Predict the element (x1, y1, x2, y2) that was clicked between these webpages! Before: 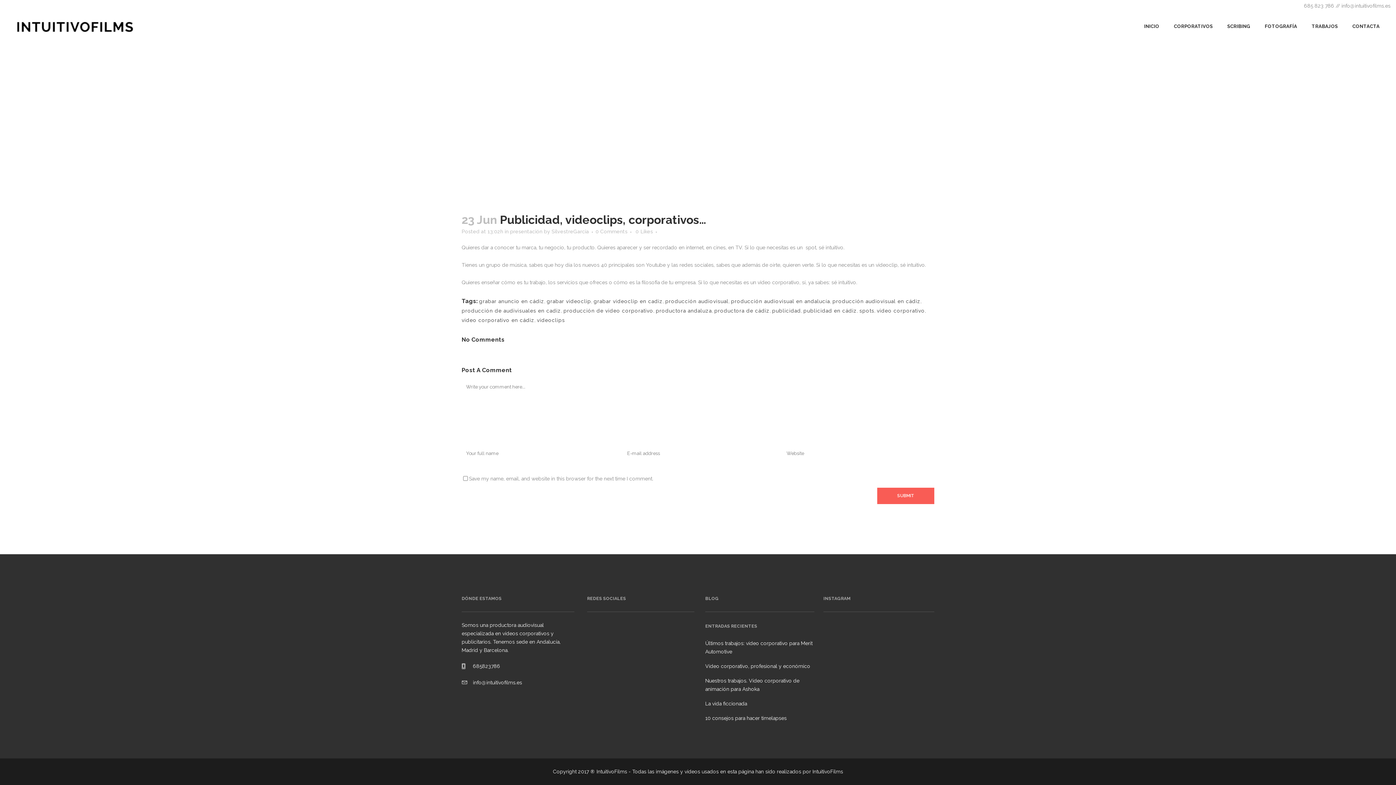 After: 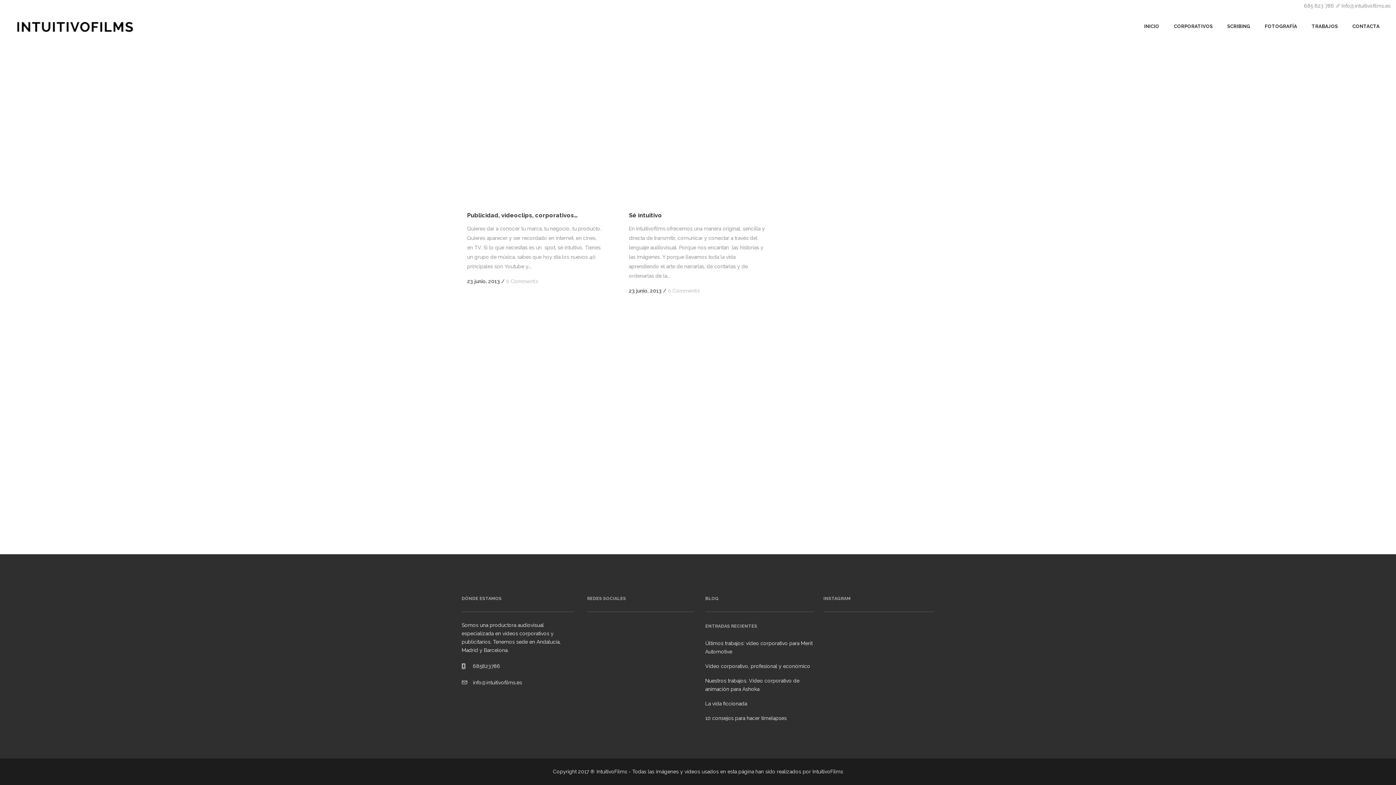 Action: bbox: (803, 308, 857, 313) label: publicidad en cádiz